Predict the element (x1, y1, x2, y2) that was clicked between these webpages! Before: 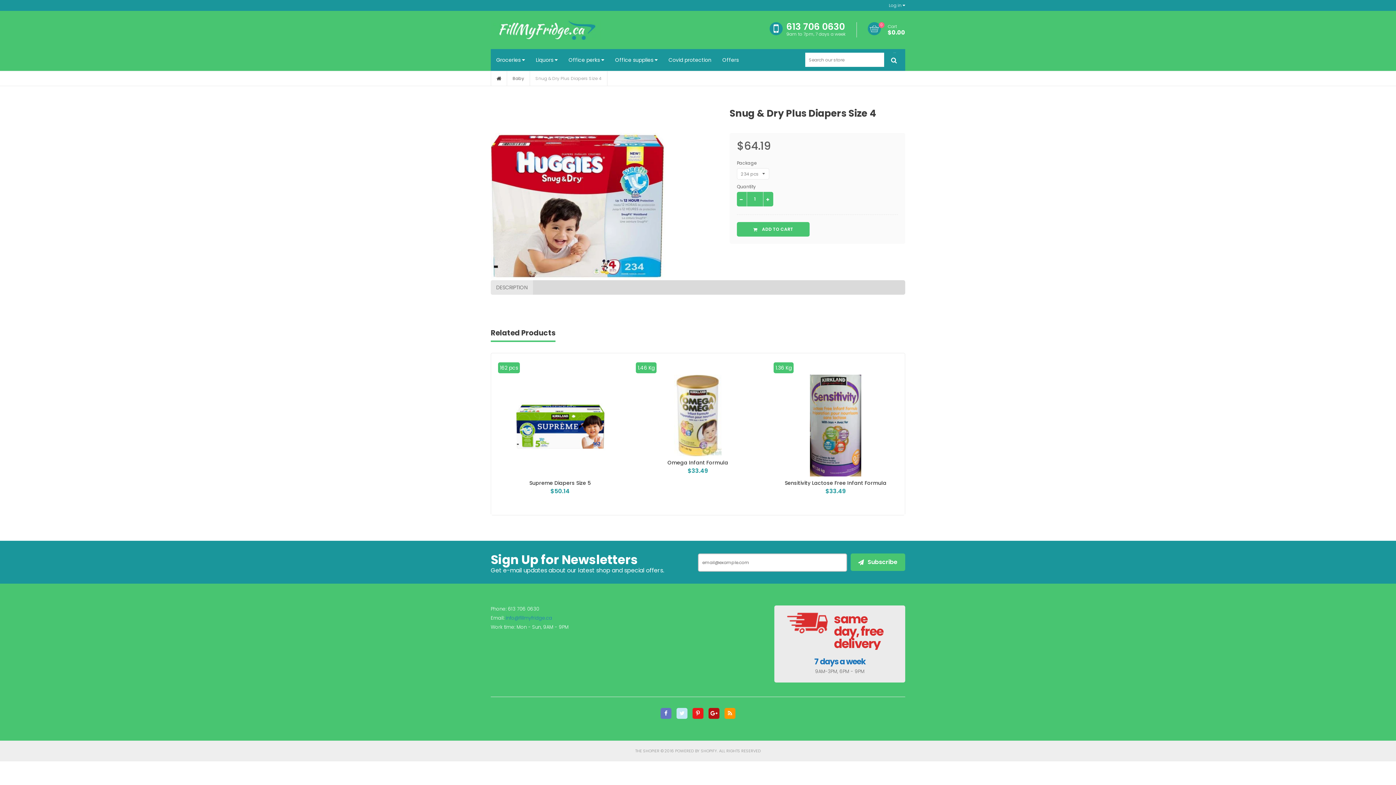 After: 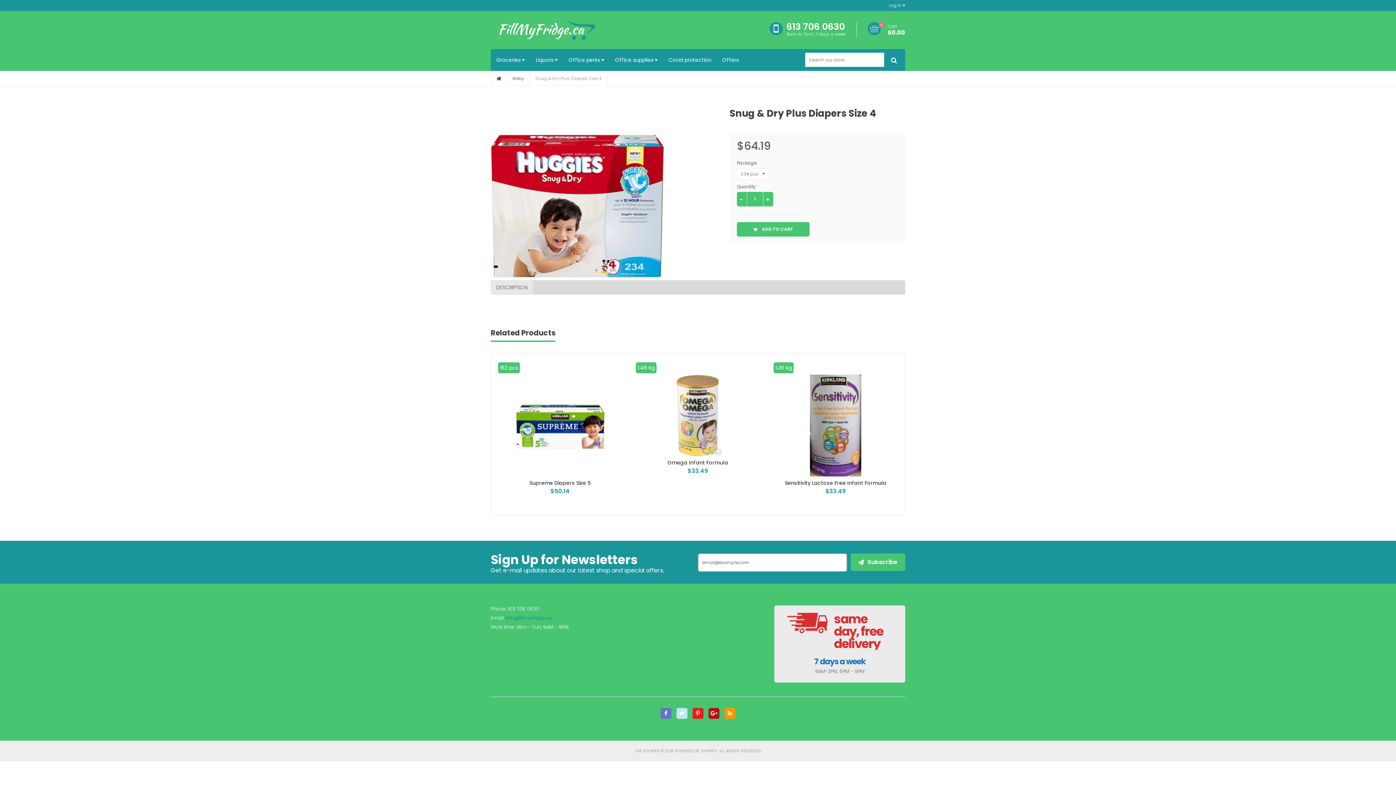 Action: bbox: (490, 280, 533, 294) label: DESCRIPTION